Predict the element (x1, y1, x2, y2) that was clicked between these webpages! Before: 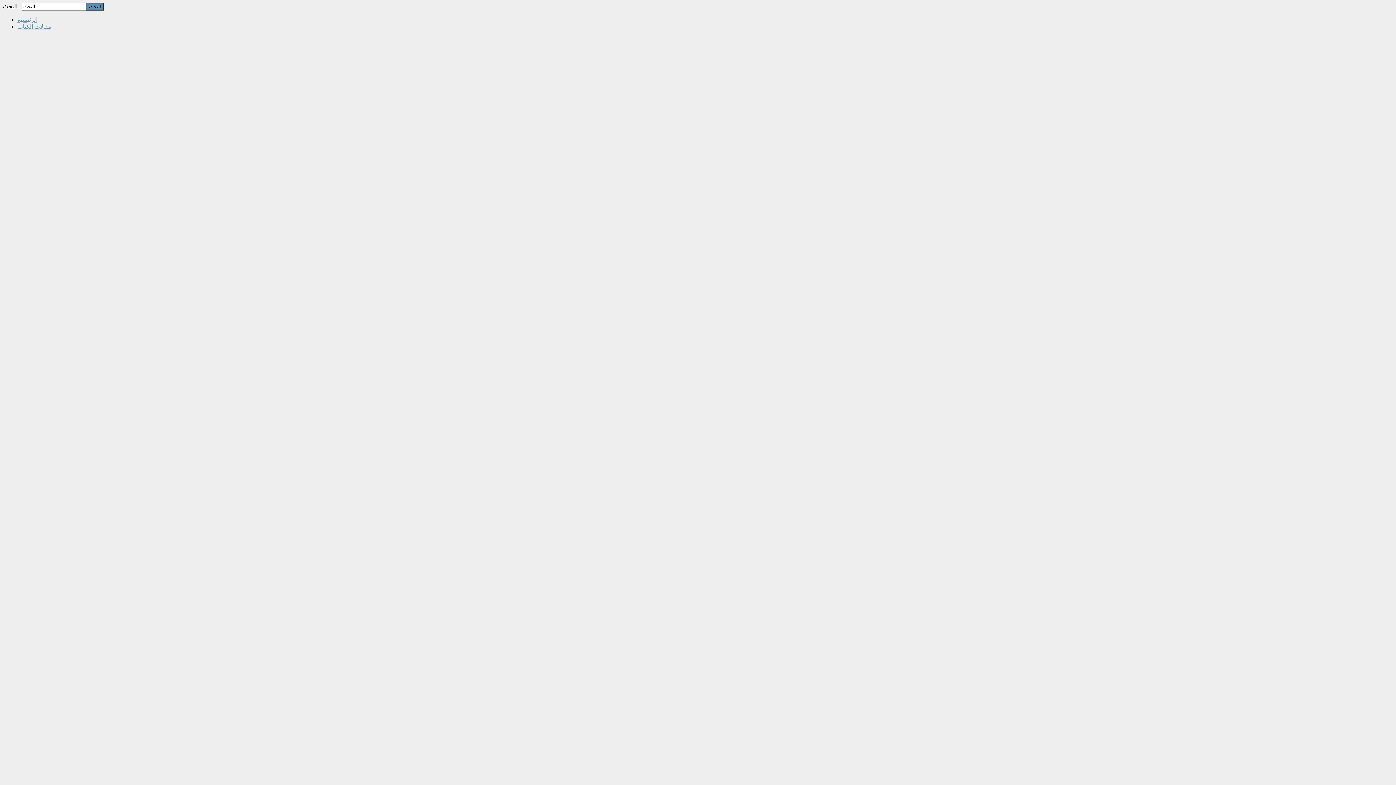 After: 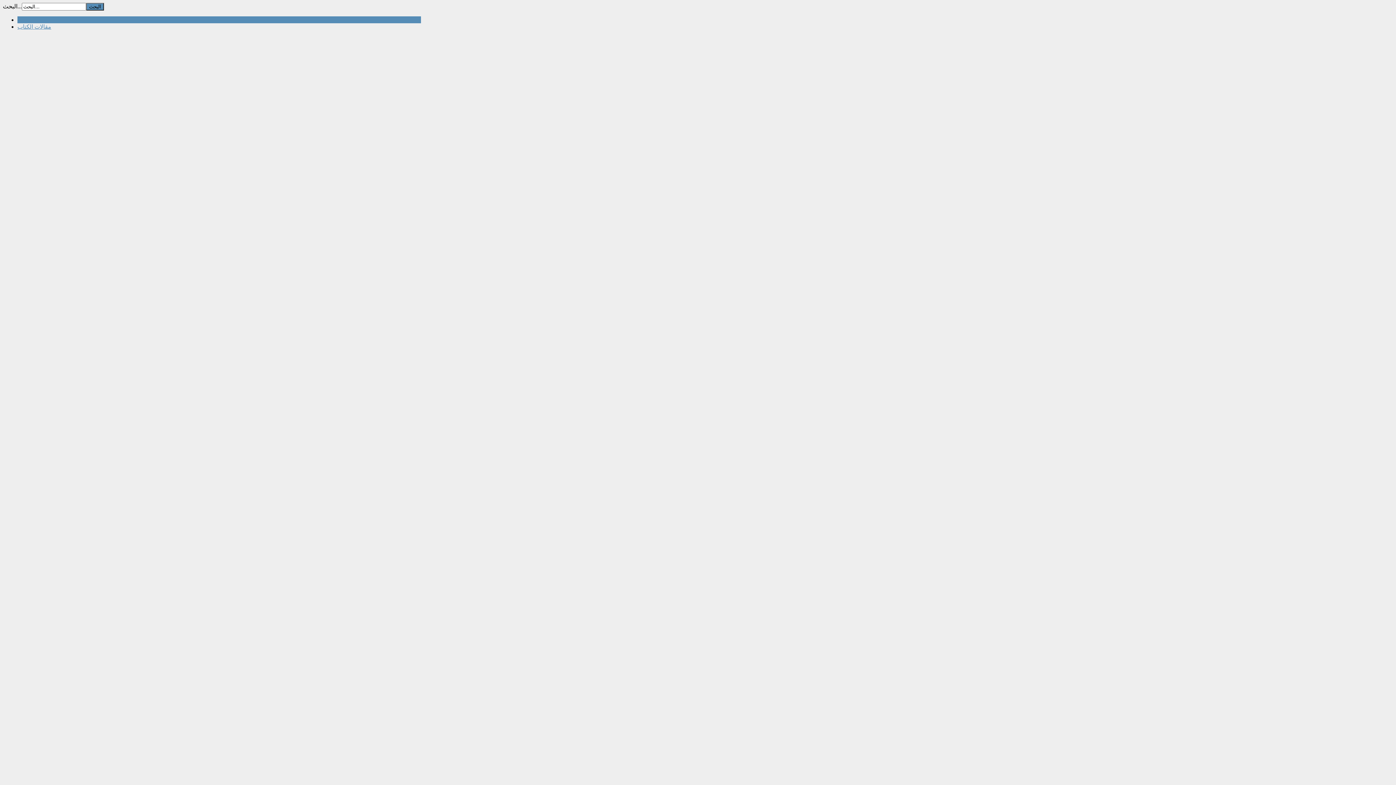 Action: label: الرئيسية bbox: (17, 16, 37, 22)